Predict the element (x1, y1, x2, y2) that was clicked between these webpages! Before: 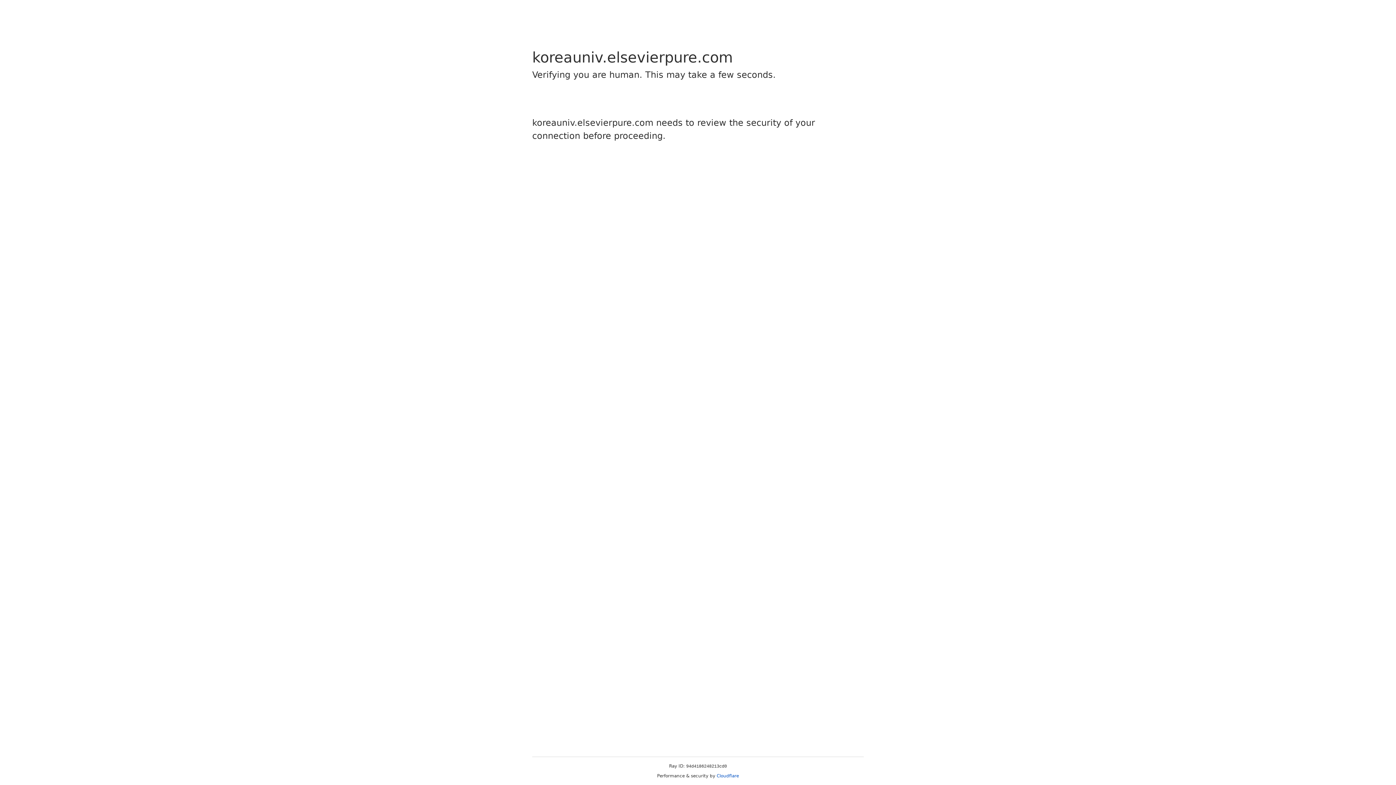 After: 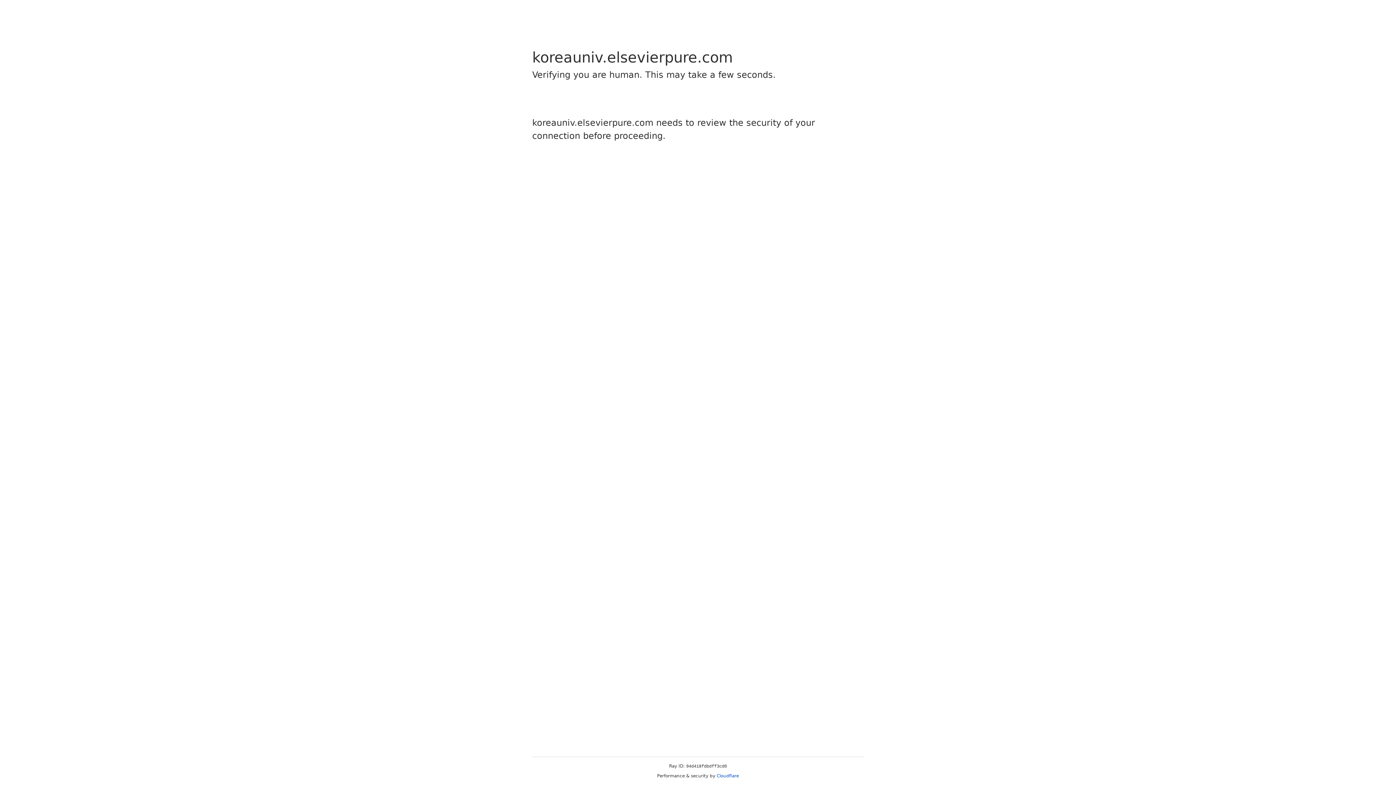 Action: bbox: (716, 773, 739, 778) label: Cloudflare